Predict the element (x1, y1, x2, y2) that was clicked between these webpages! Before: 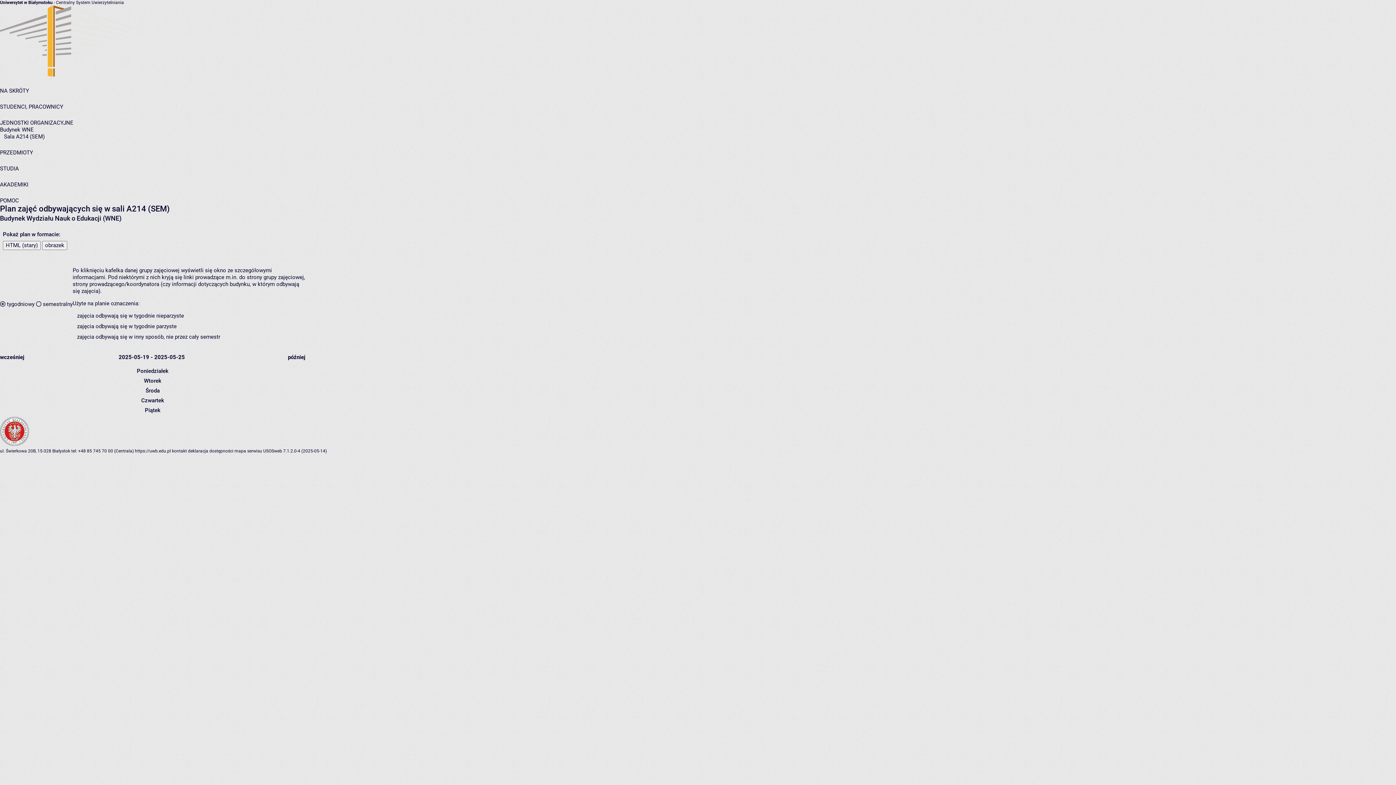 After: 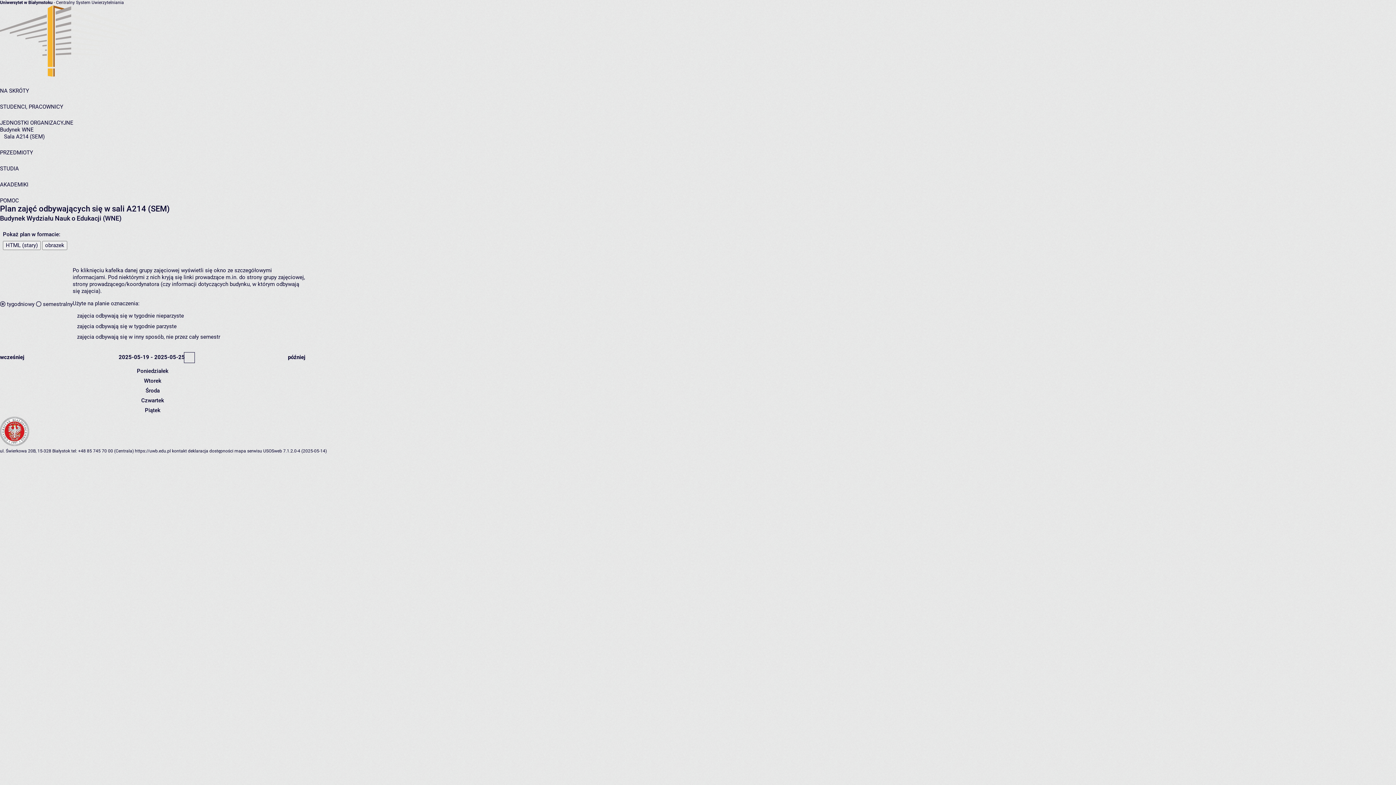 Action: bbox: (184, 353, 193, 362)